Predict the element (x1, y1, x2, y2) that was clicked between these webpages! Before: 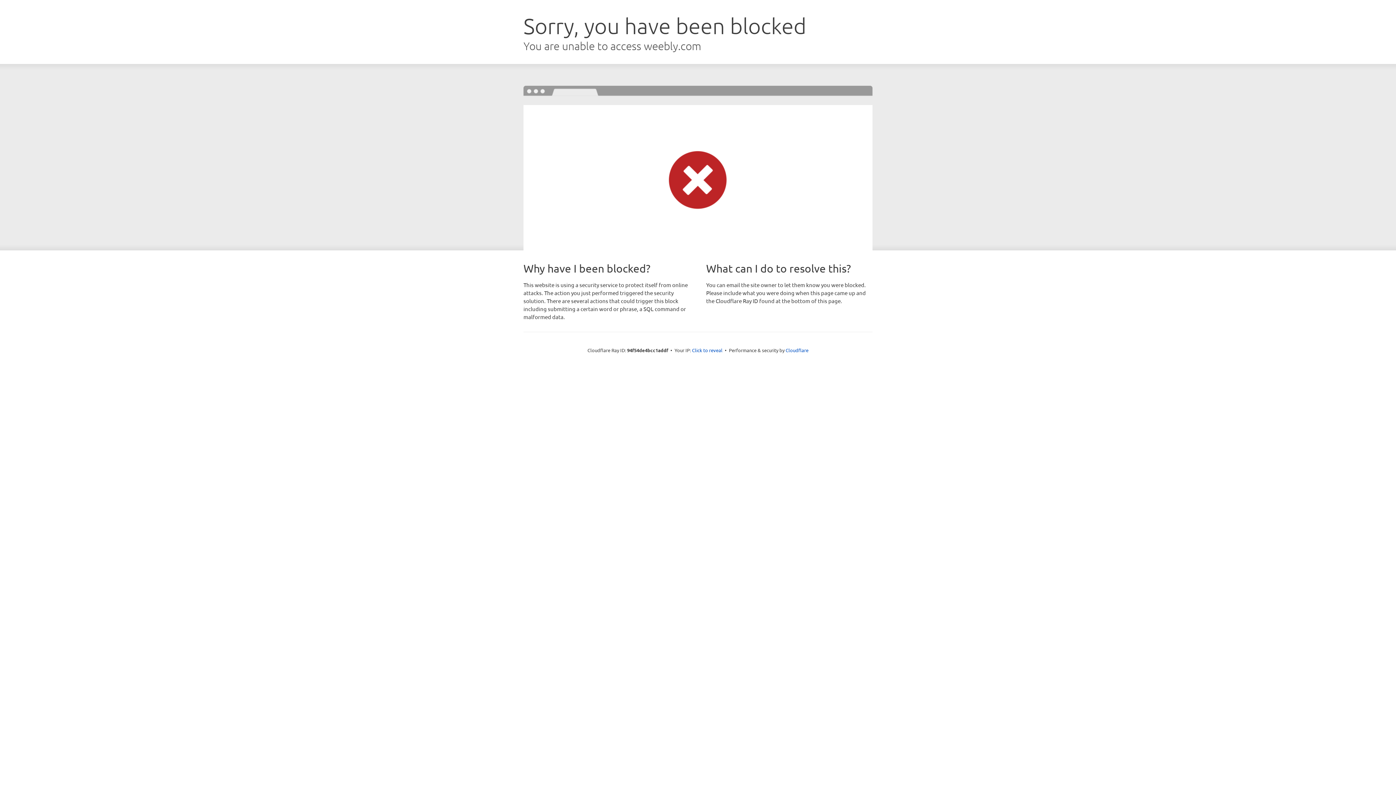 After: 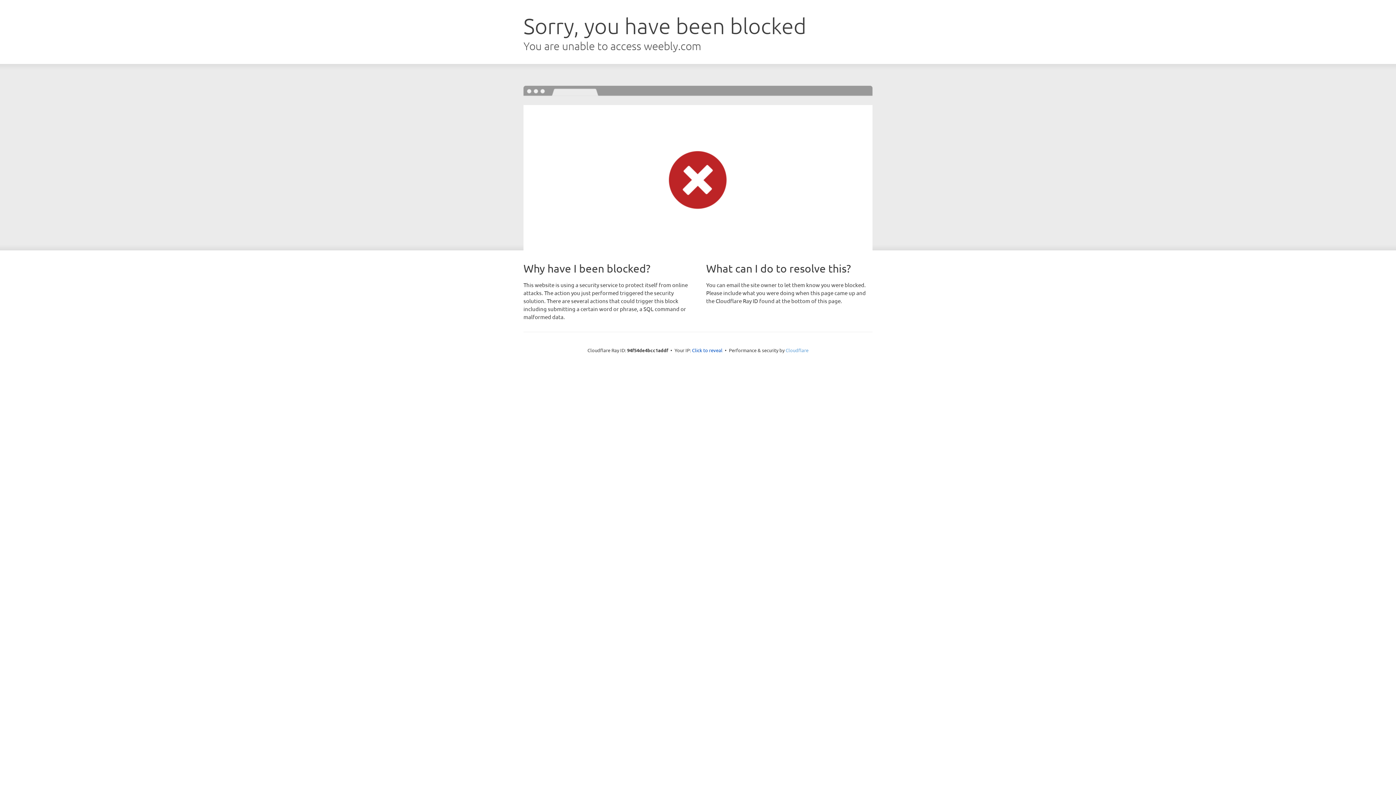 Action: bbox: (785, 347, 808, 353) label: Cloudflare